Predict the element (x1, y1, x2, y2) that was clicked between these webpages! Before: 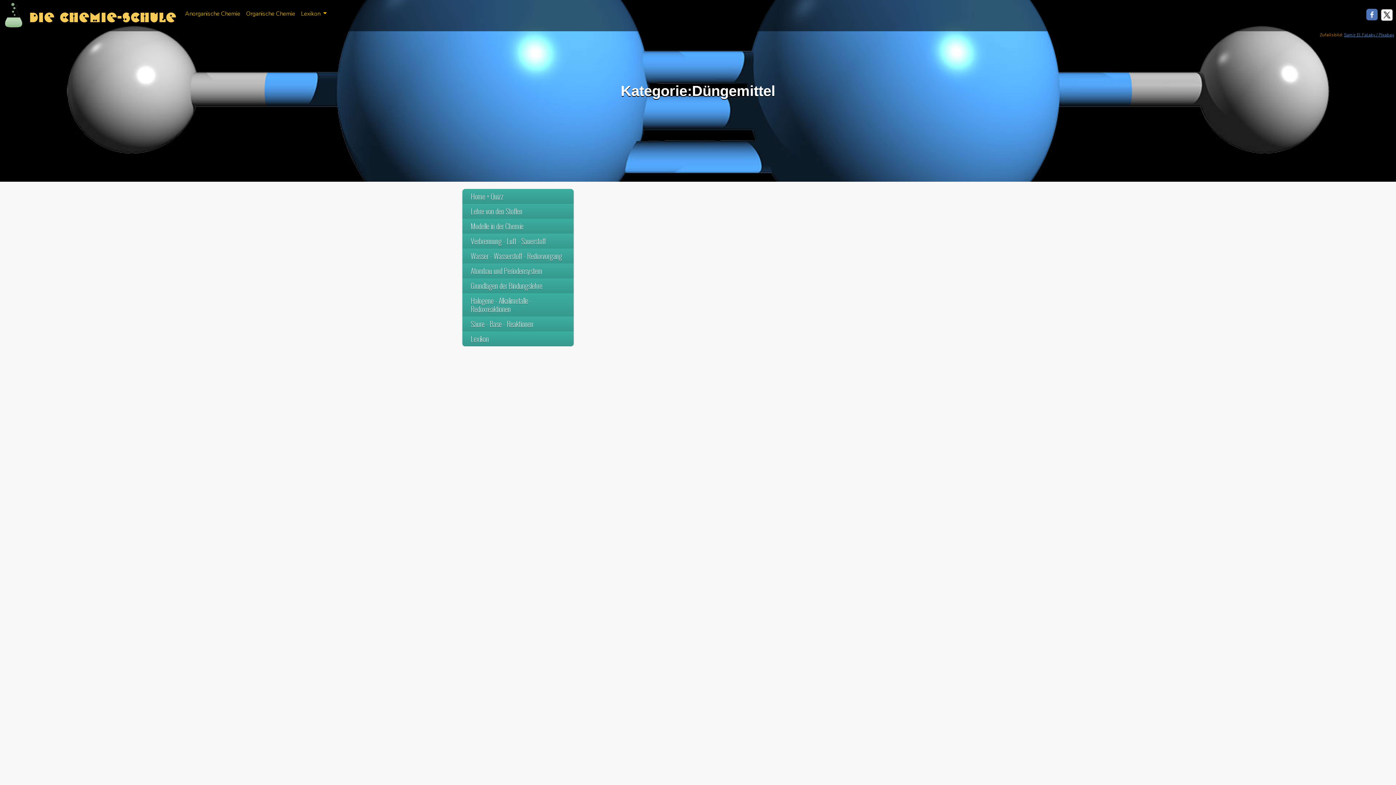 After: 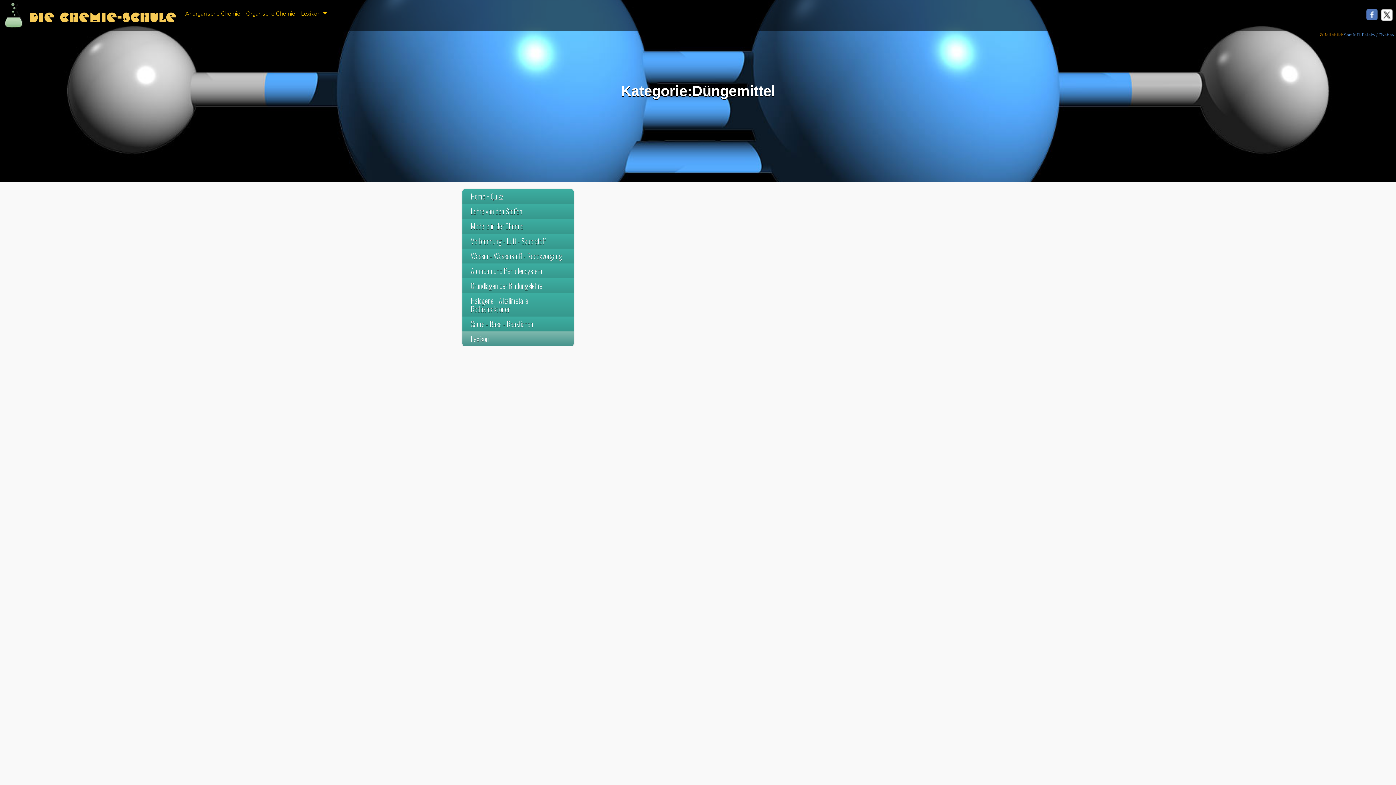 Action: bbox: (462, 331, 573, 346) label: Lexikon